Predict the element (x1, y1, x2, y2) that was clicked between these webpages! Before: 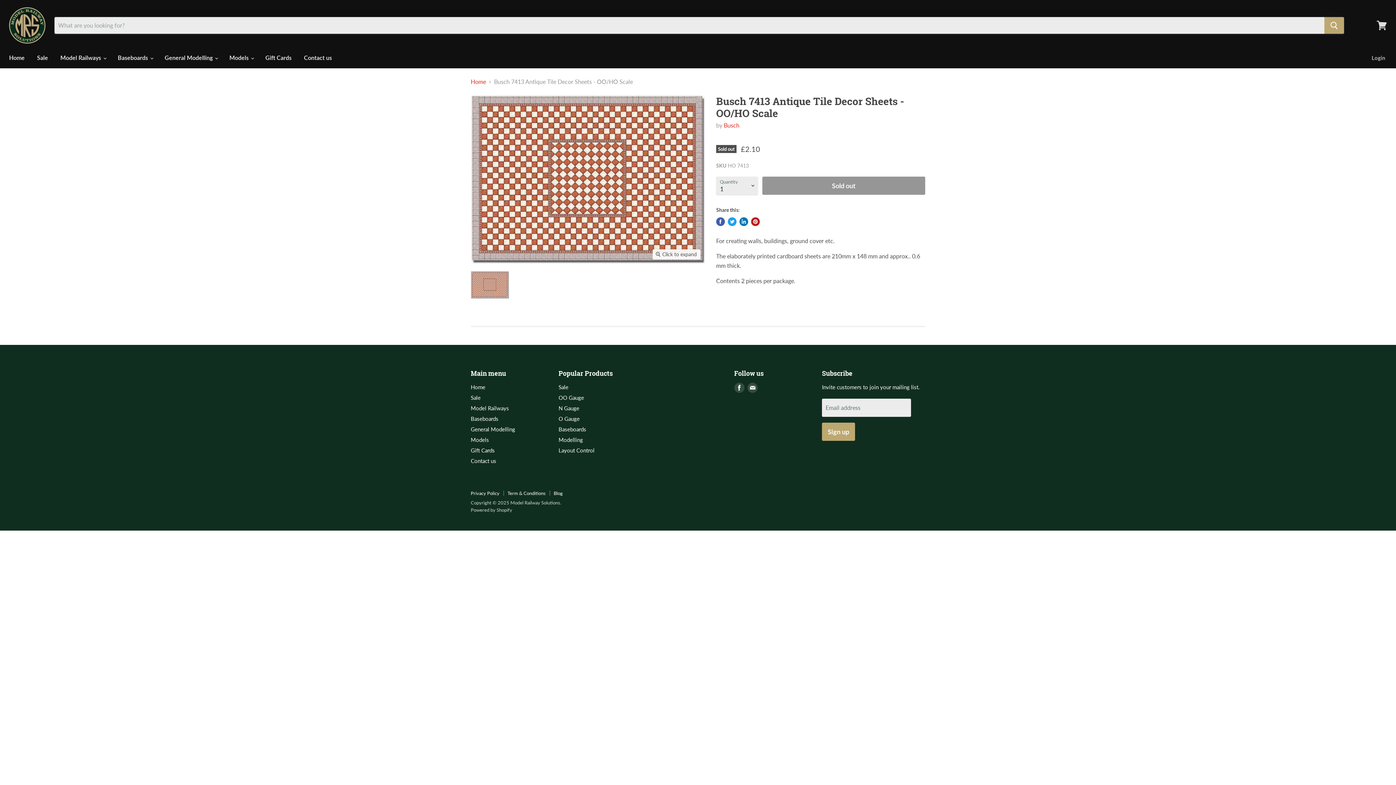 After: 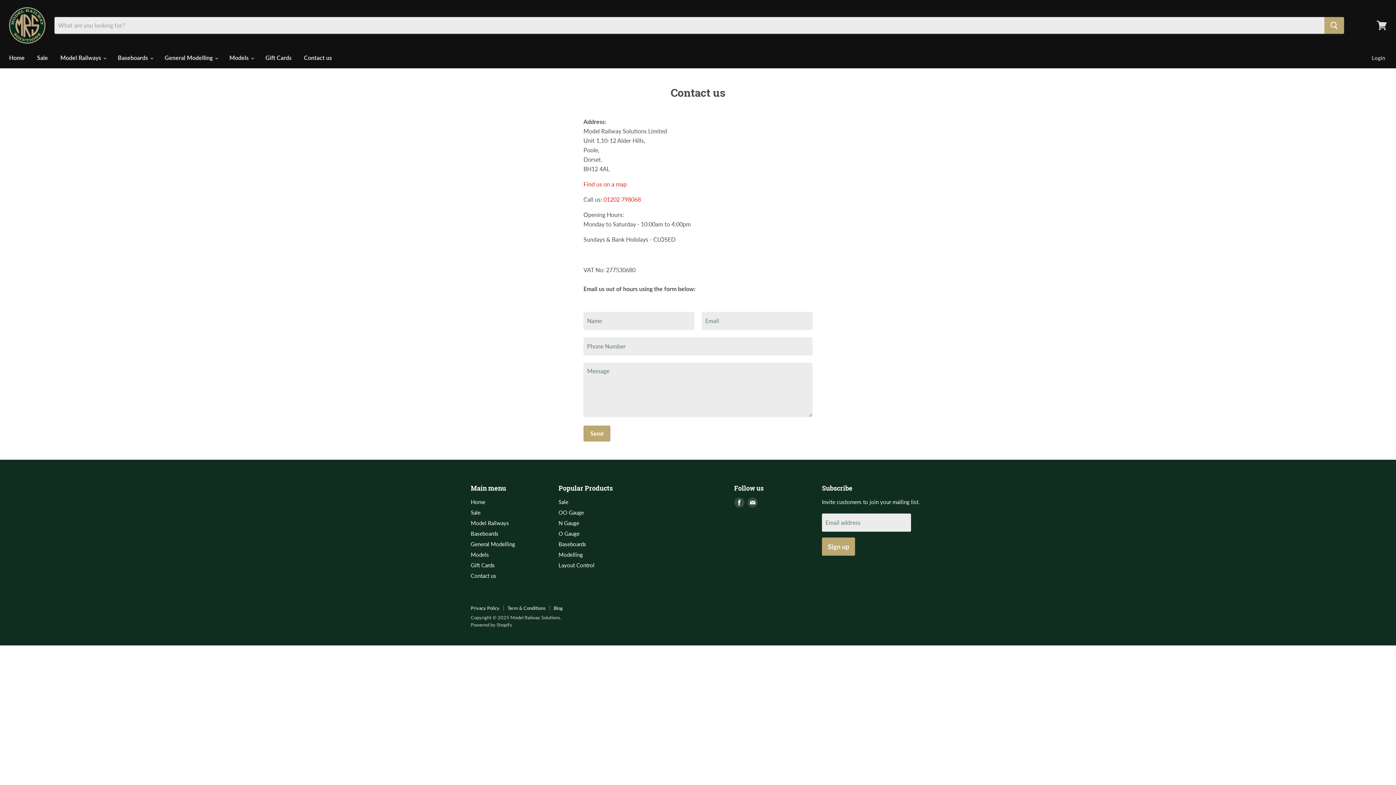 Action: label: Contact us bbox: (298, 50, 337, 65)